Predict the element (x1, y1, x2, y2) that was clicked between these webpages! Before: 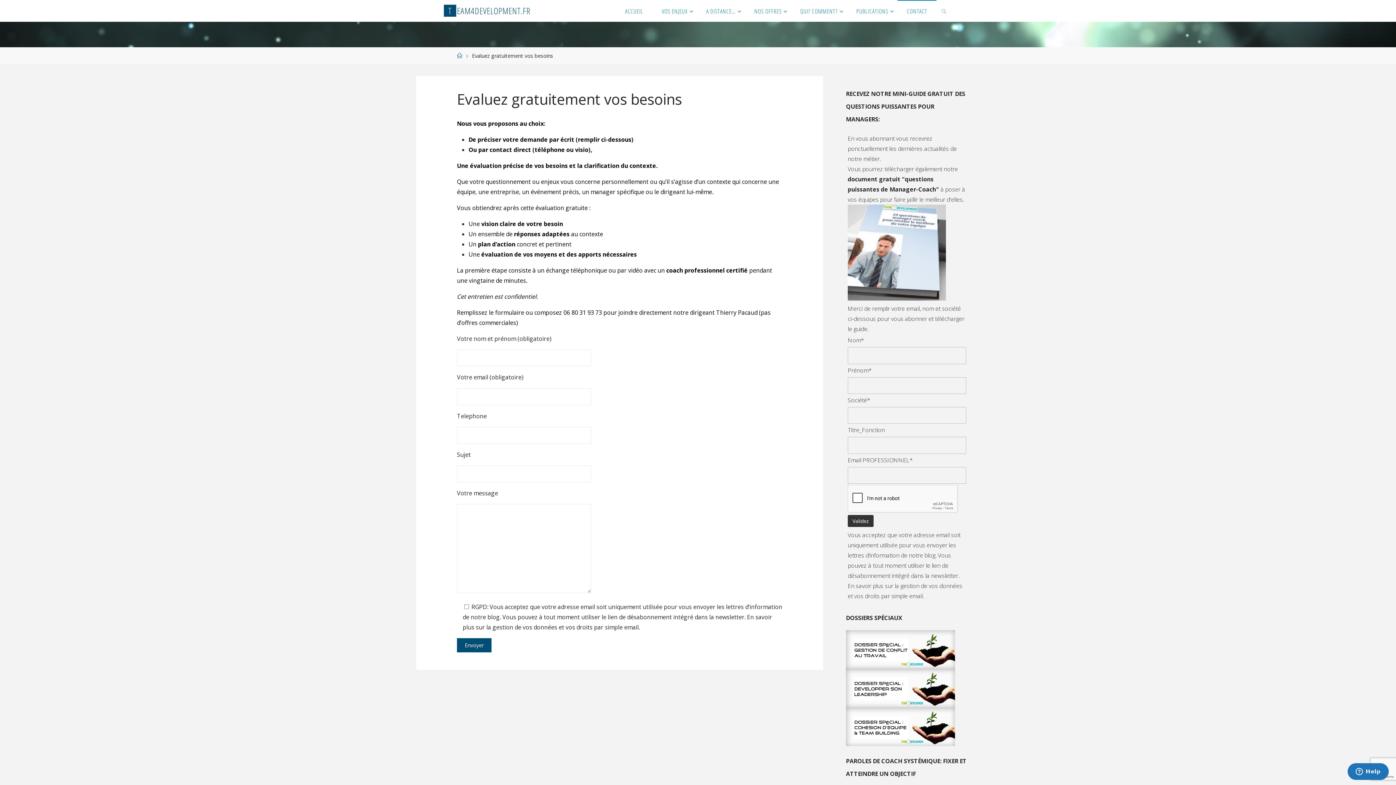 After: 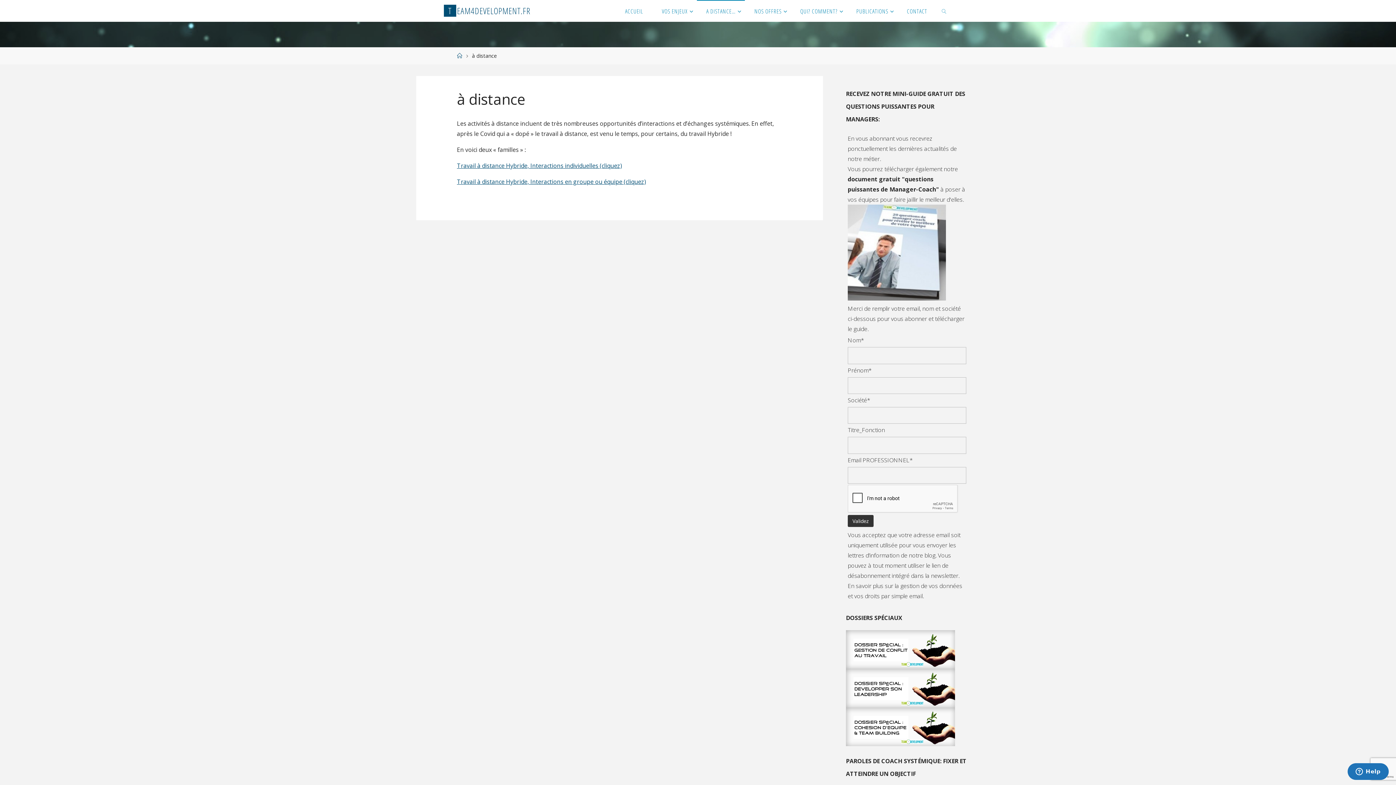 Action: bbox: (697, 0, 745, 21) label: A DISTANCE…